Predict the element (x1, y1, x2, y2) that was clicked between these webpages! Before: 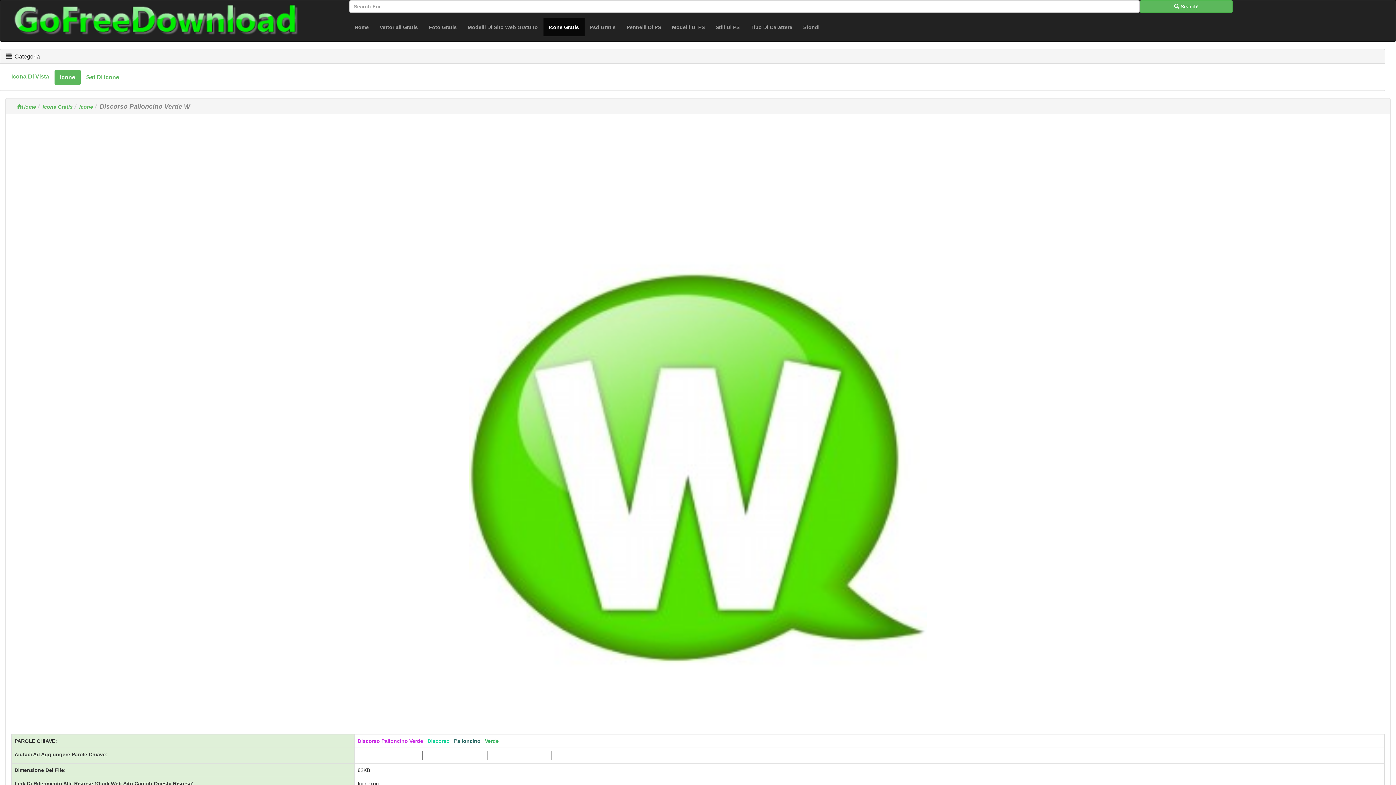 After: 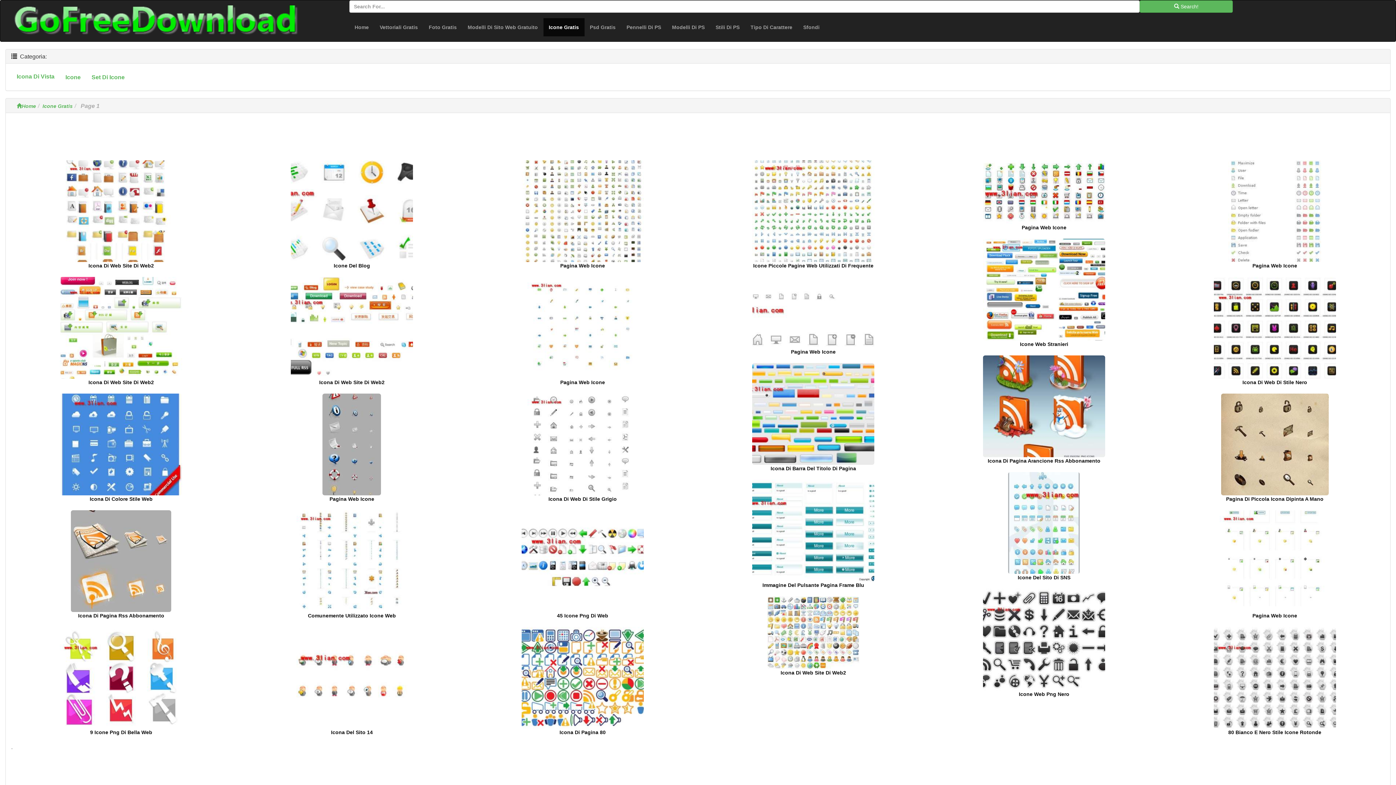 Action: label: Icone Gratis
(Current) bbox: (543, 18, 584, 36)